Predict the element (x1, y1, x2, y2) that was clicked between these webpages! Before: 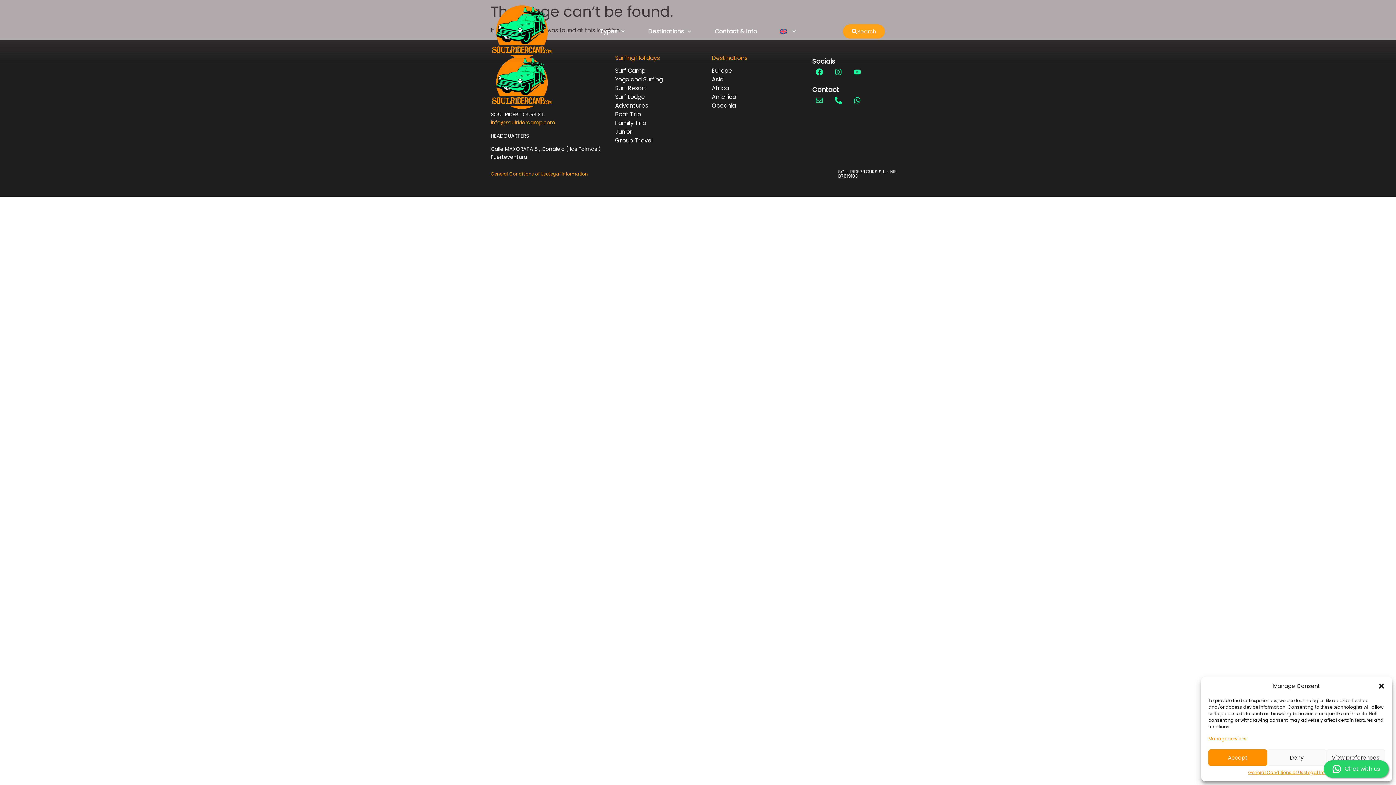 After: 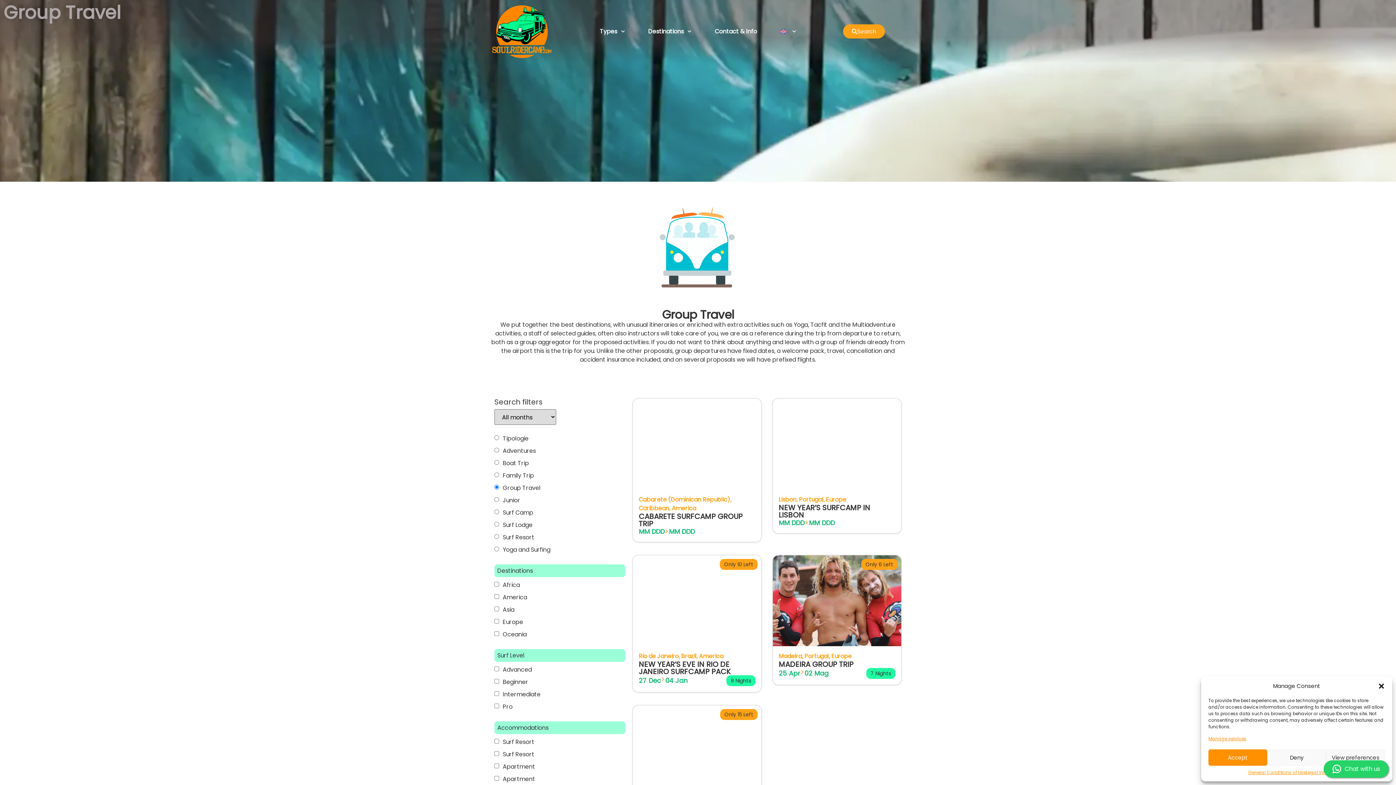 Action: label: Group Travel bbox: (615, 136, 653, 144)